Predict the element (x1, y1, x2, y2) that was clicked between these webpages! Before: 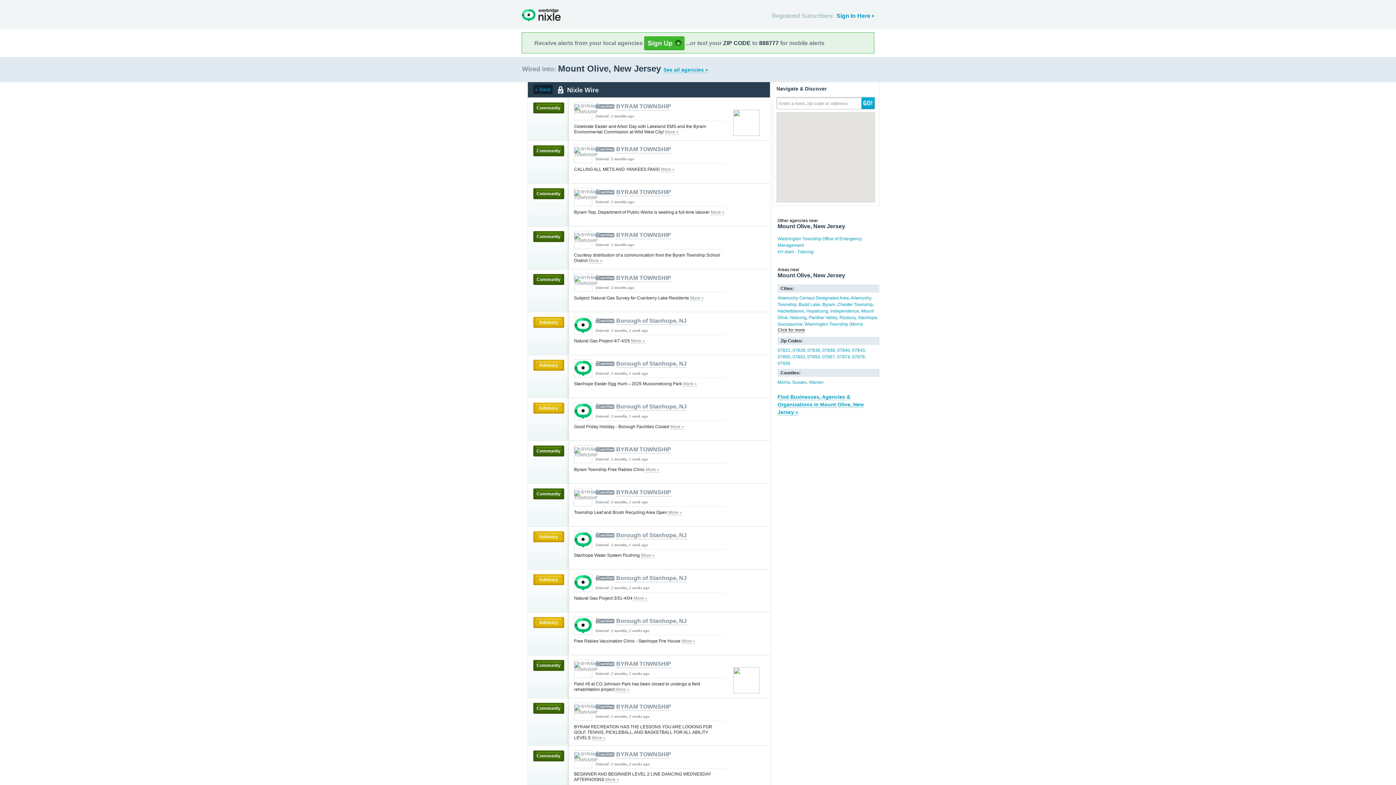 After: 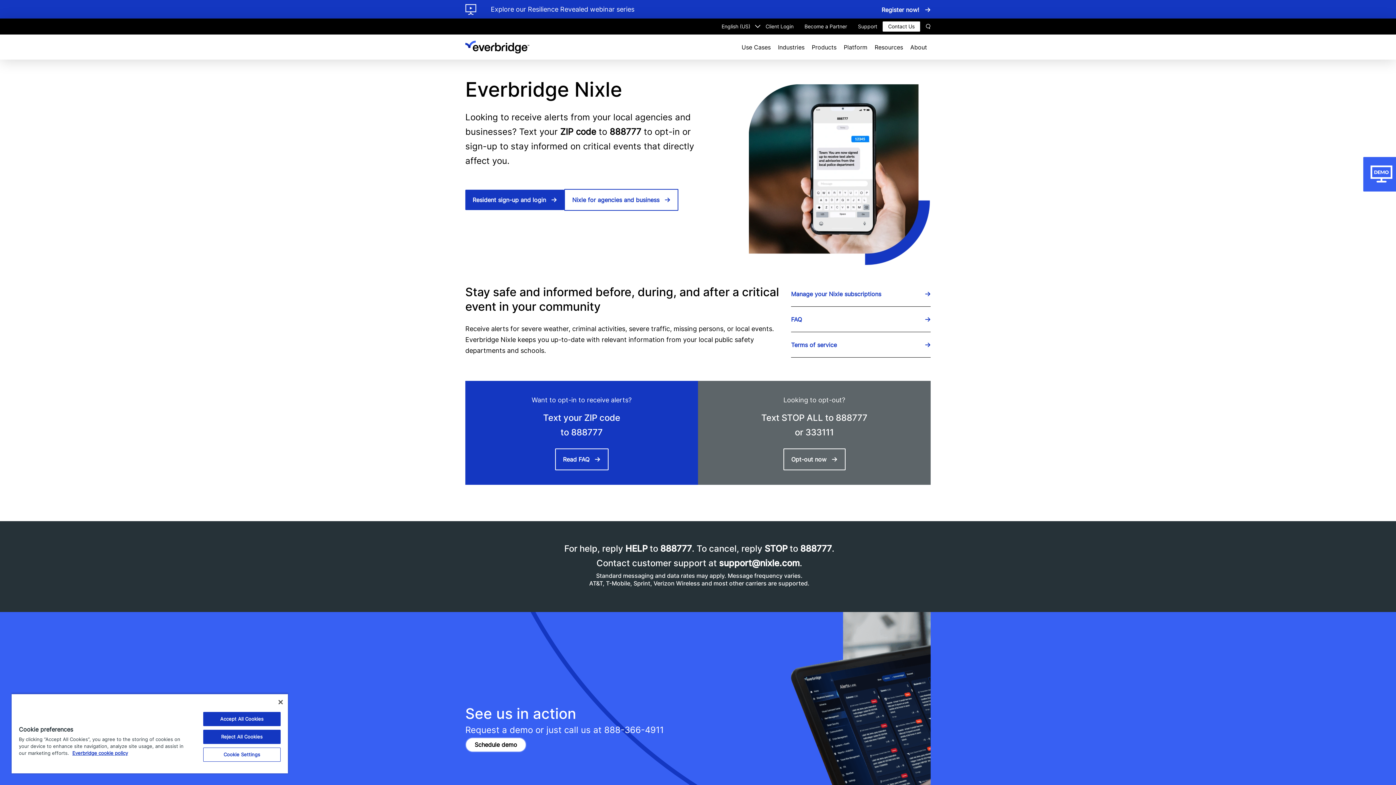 Action: bbox: (522, 8, 560, 21) label: Nixle